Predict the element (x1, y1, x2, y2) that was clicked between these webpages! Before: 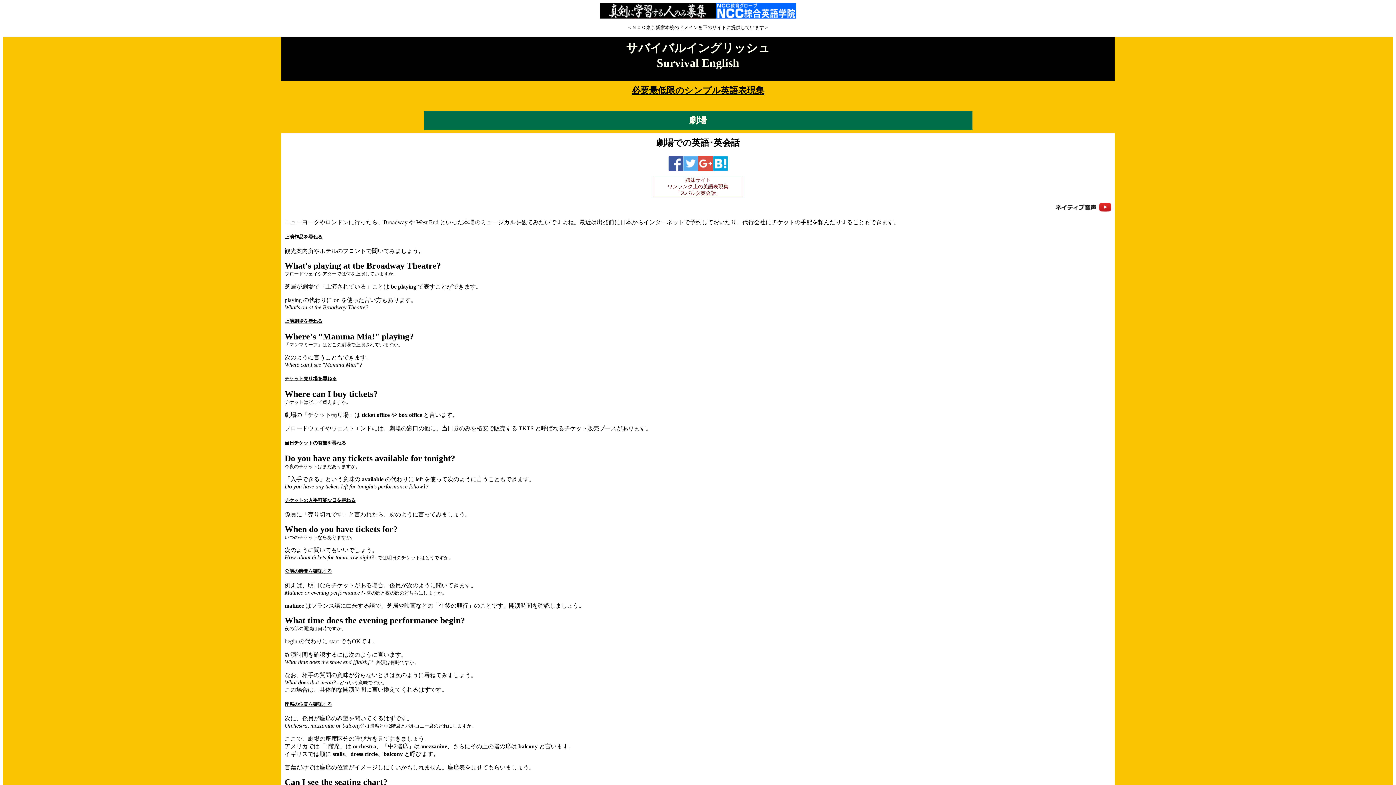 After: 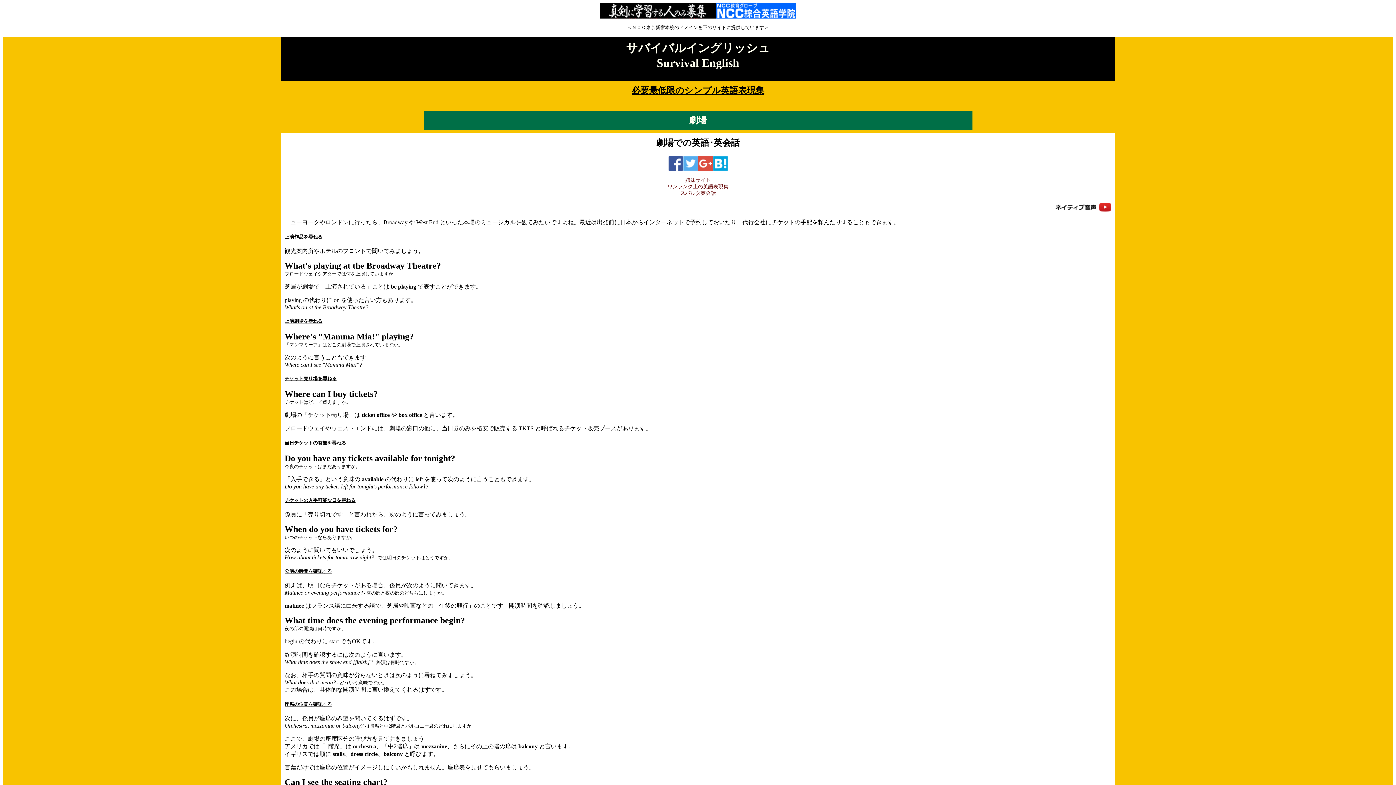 Action: bbox: (713, 164, 727, 170)